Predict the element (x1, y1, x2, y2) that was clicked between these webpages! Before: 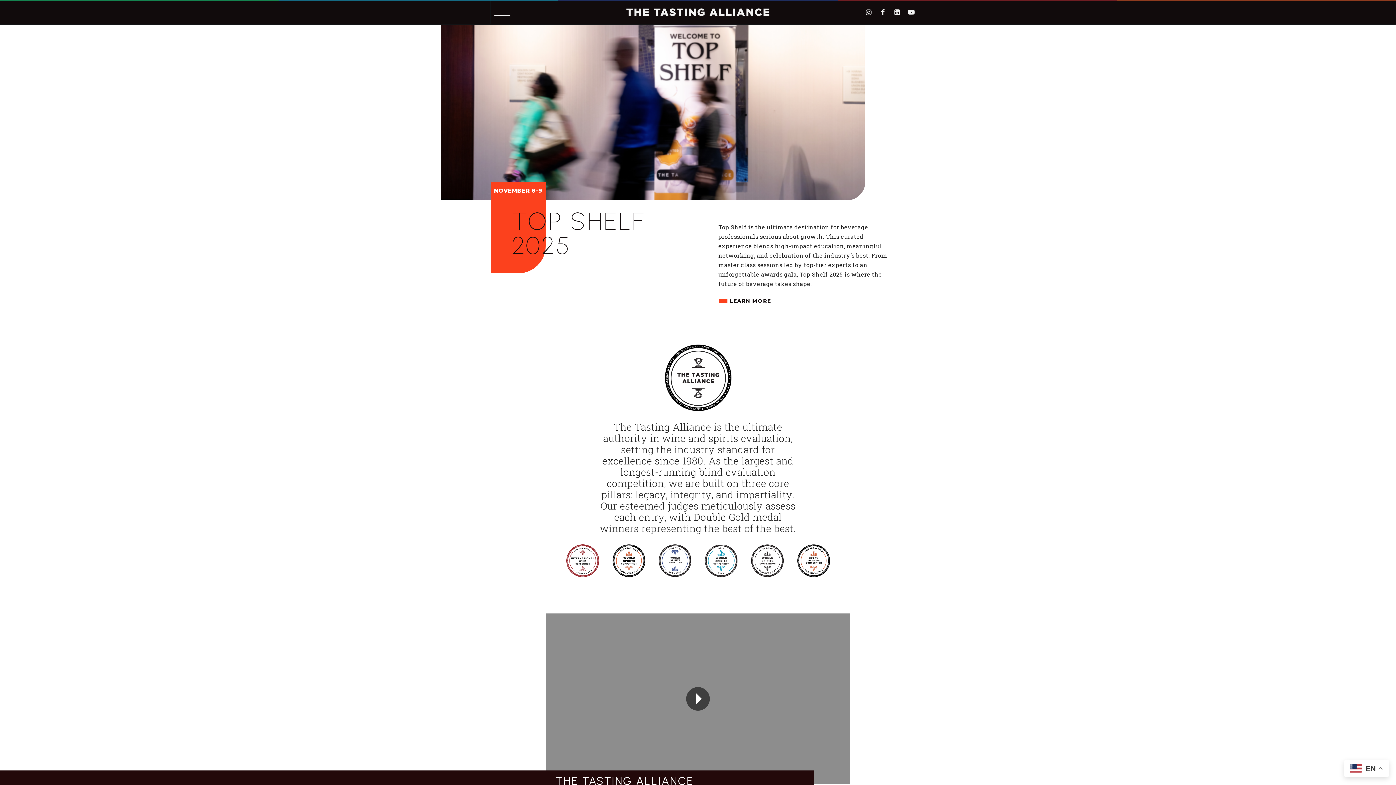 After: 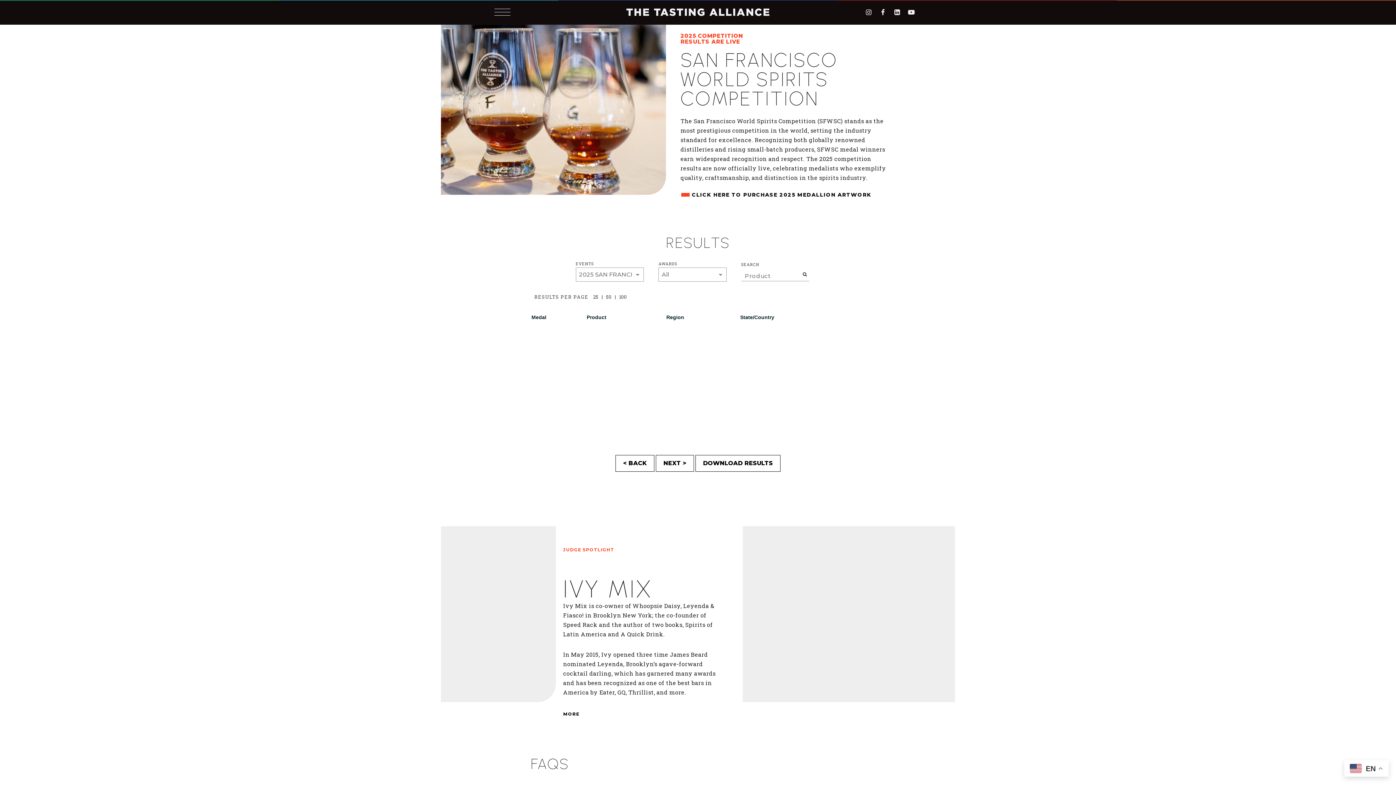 Action: bbox: (612, 544, 645, 577)